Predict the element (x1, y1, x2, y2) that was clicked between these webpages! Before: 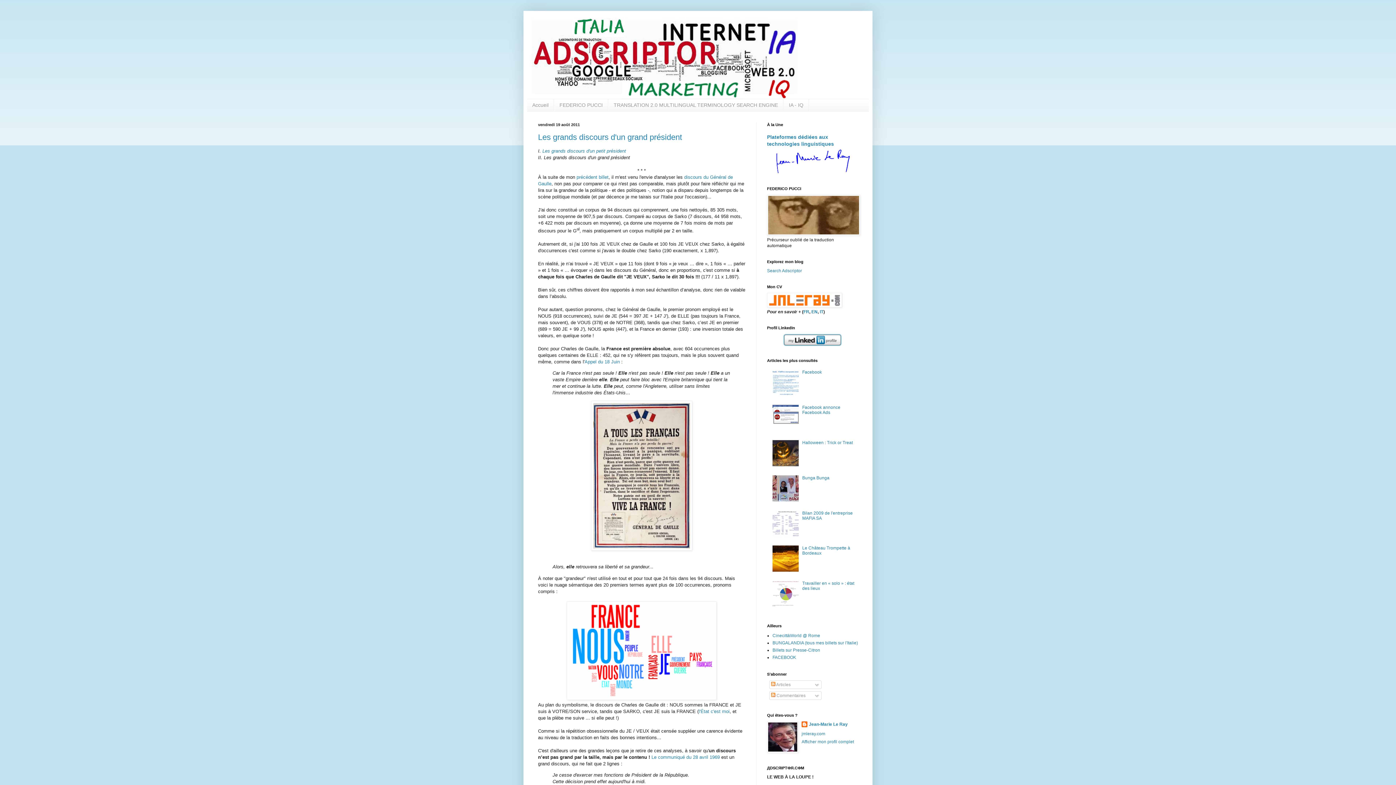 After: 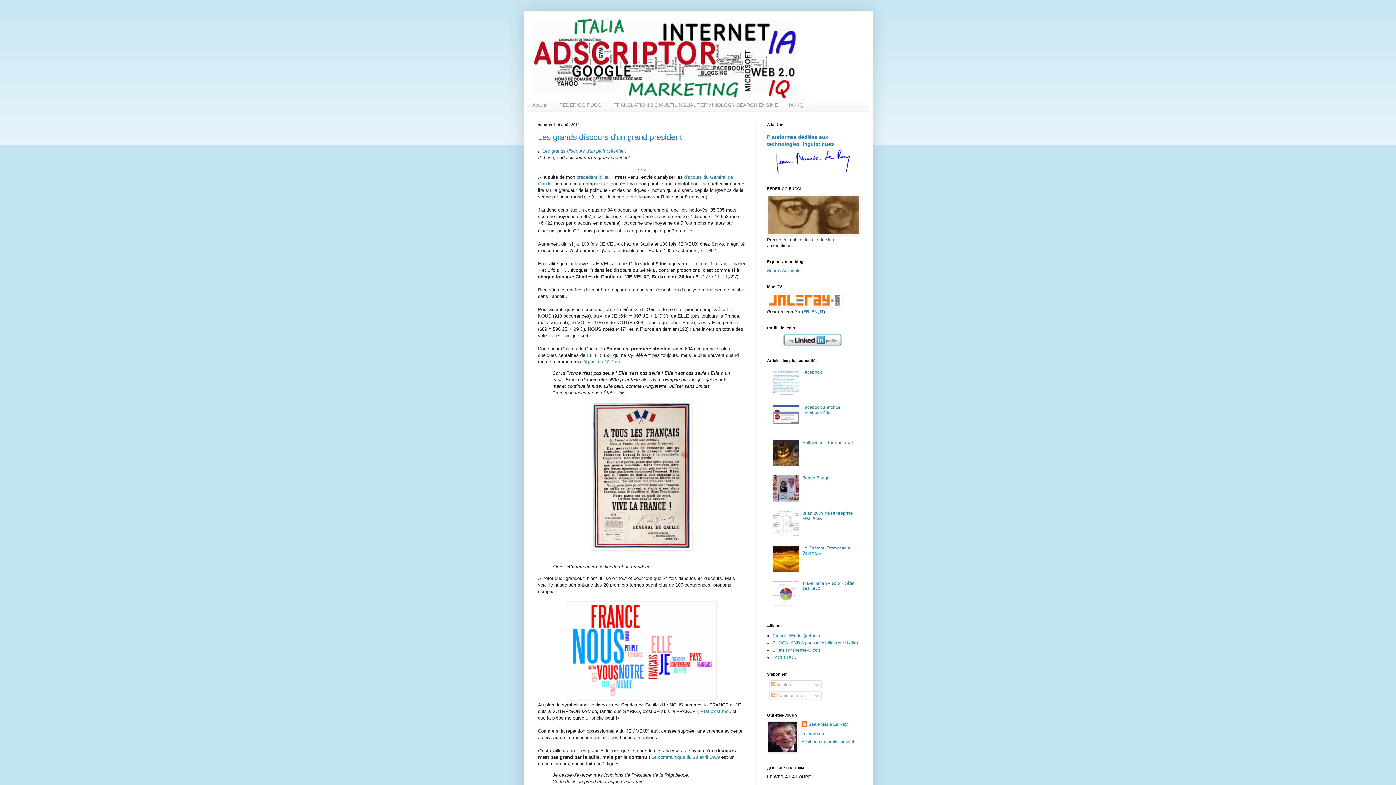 Action: bbox: (772, 603, 800, 608)